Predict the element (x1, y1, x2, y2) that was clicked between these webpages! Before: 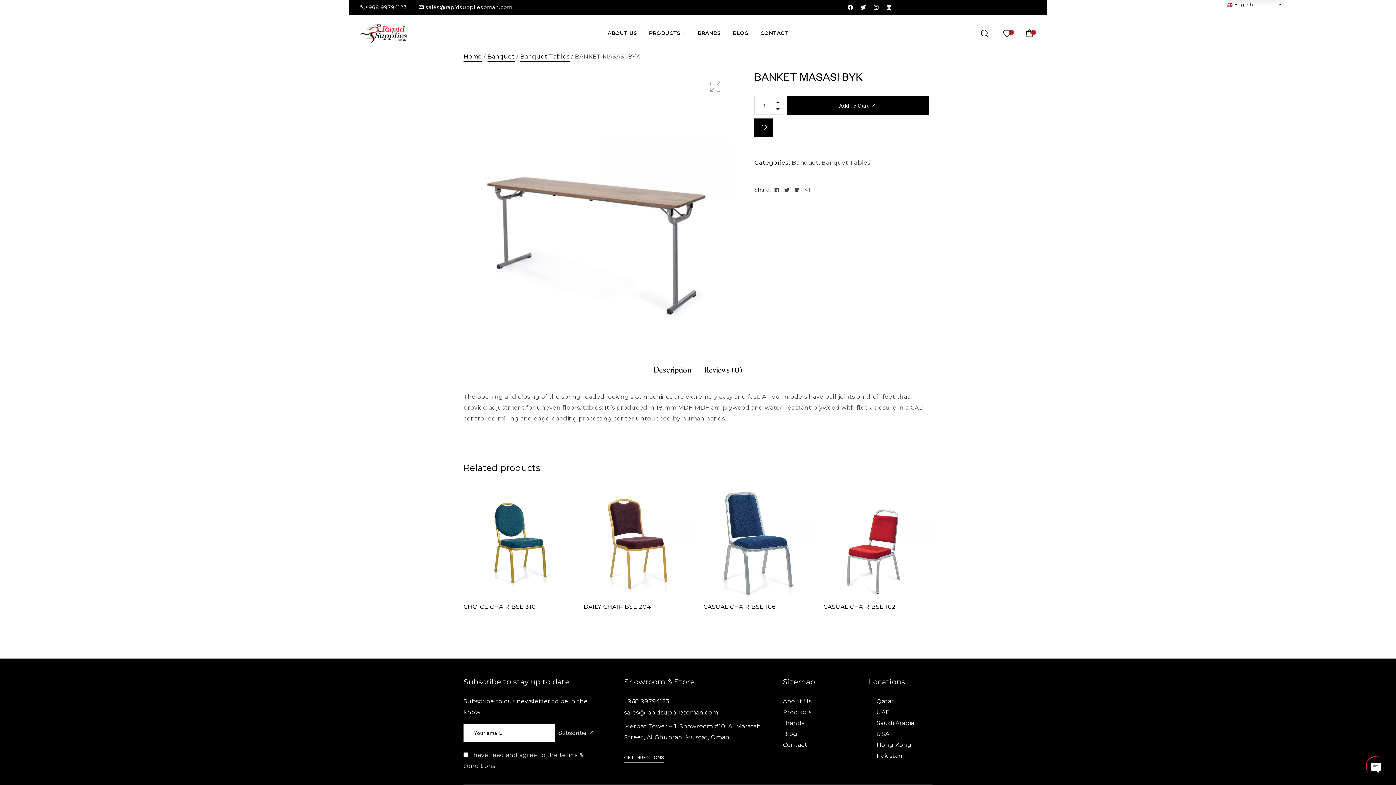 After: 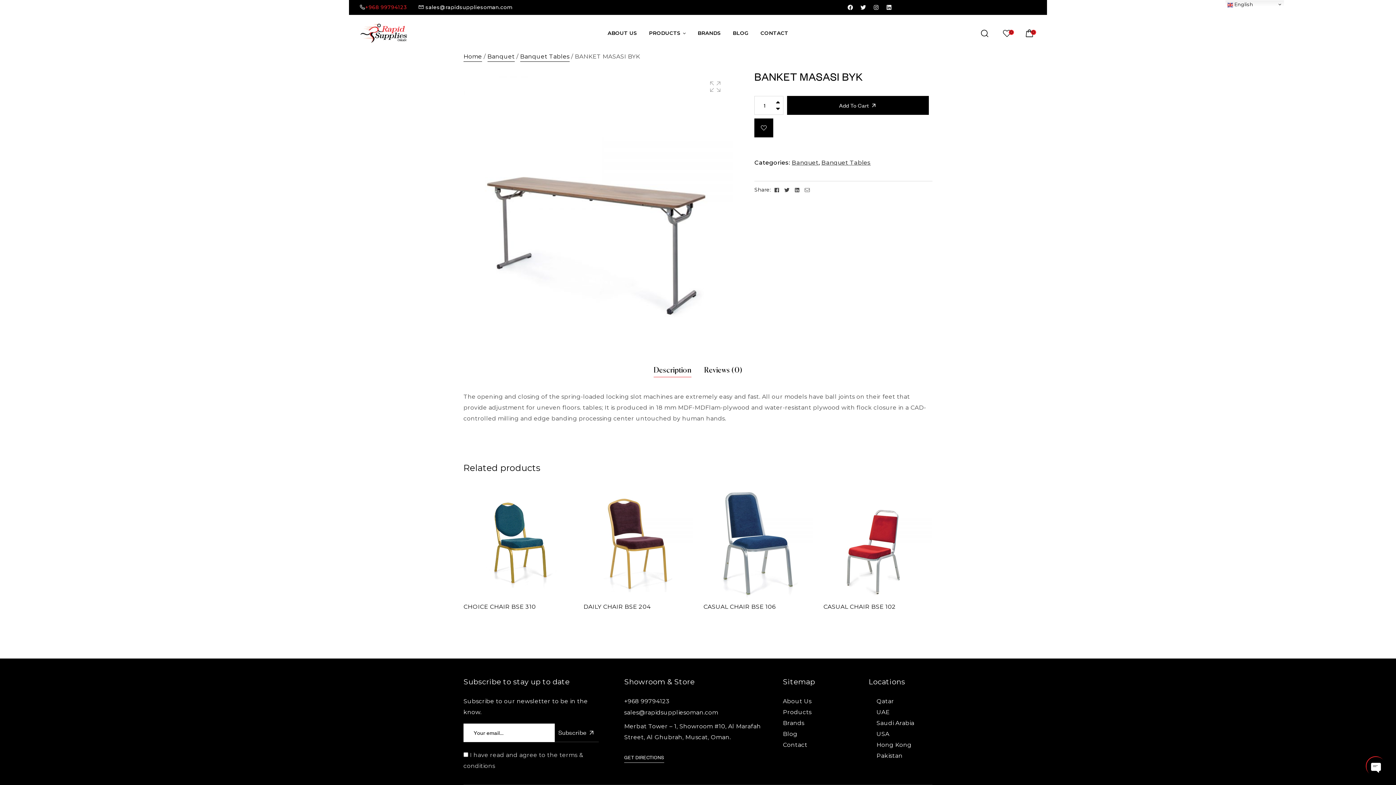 Action: label: +968 99794123 bbox: (365, 4, 407, 10)